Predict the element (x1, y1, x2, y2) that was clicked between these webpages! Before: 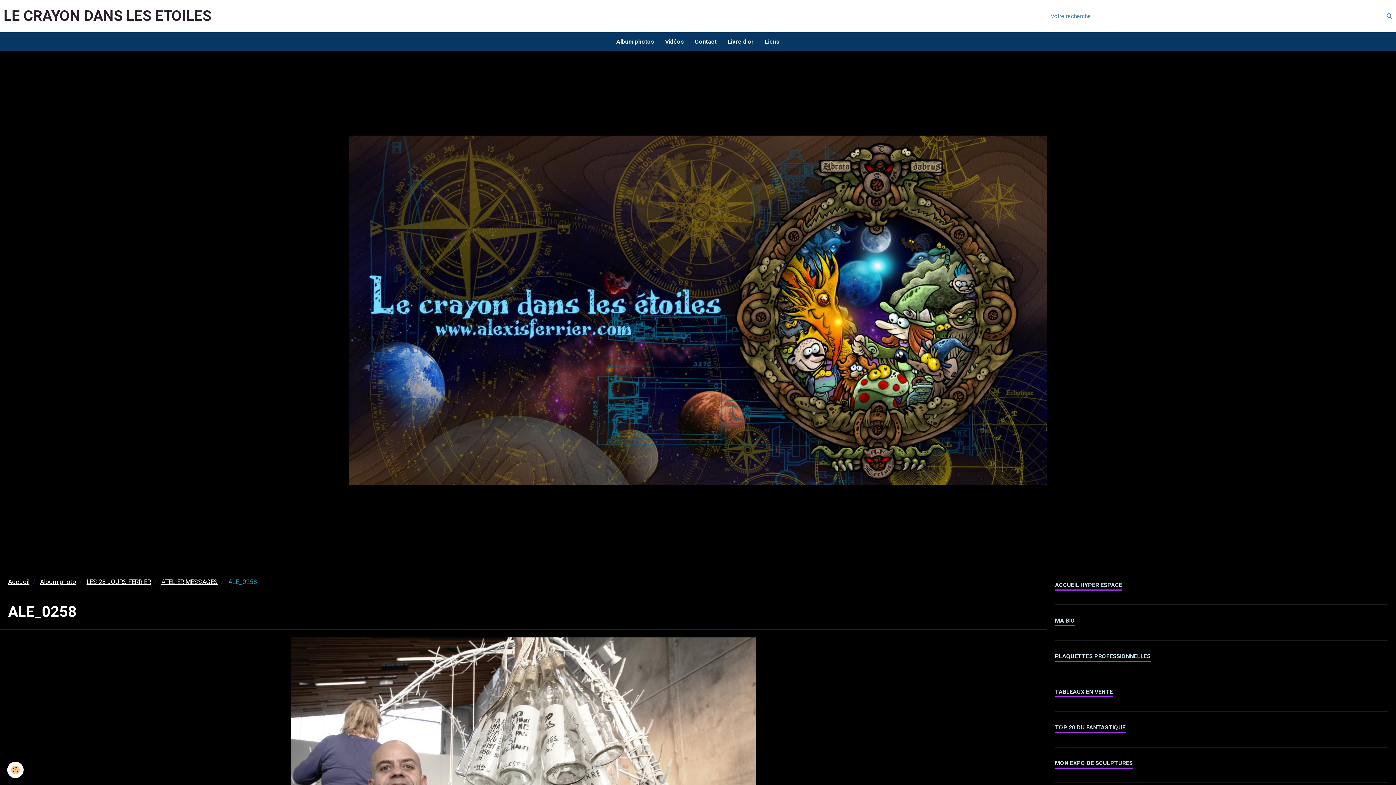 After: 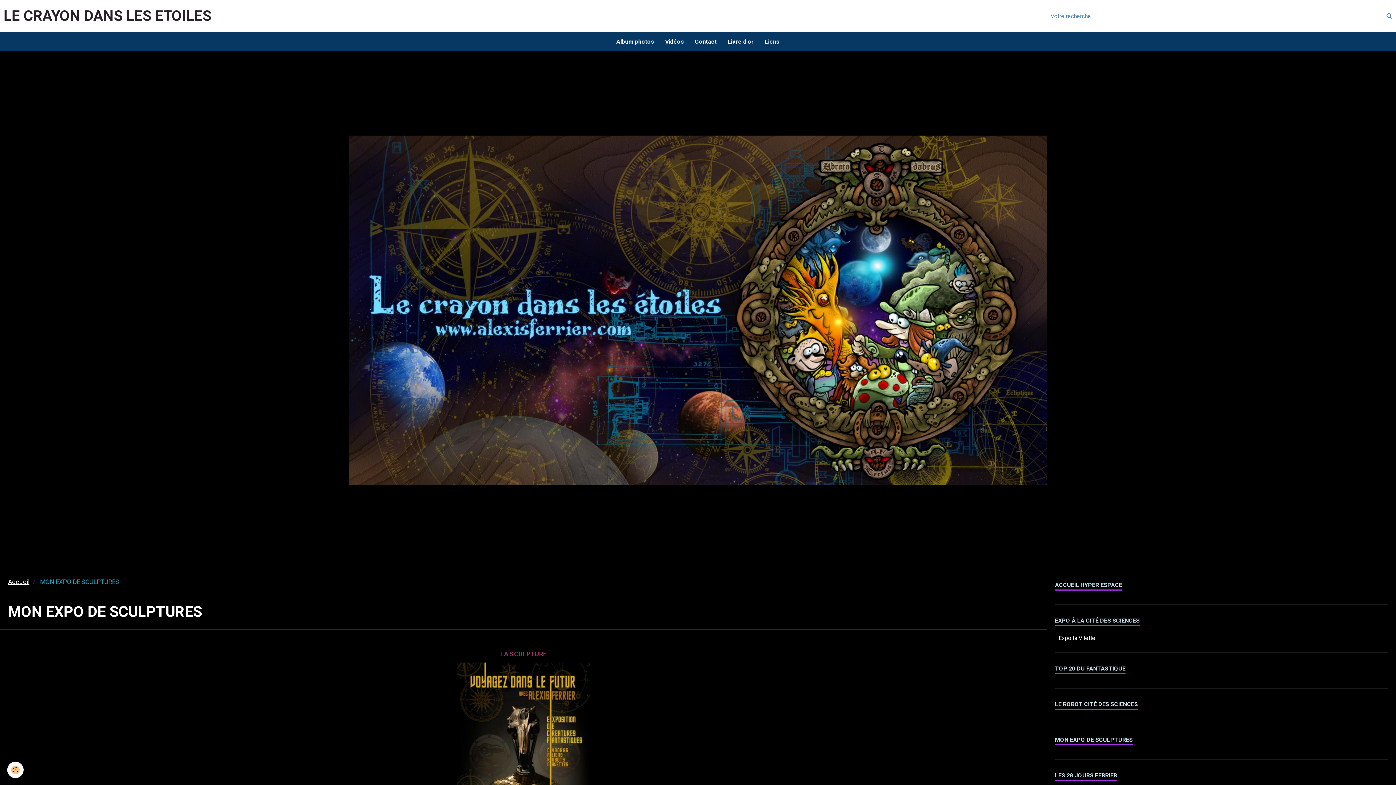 Action: label: MON EXPO DE SCULPTURES bbox: (1055, 755, 1388, 771)